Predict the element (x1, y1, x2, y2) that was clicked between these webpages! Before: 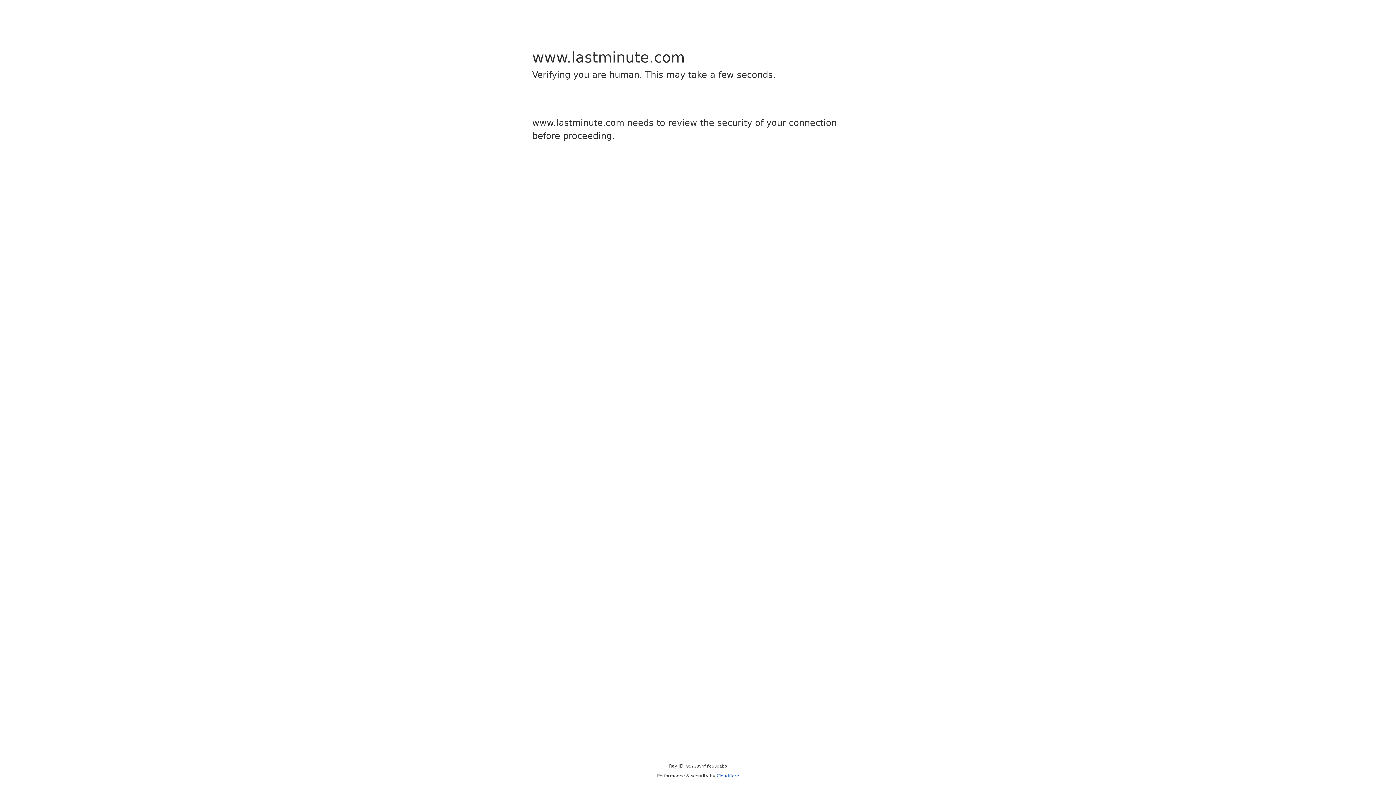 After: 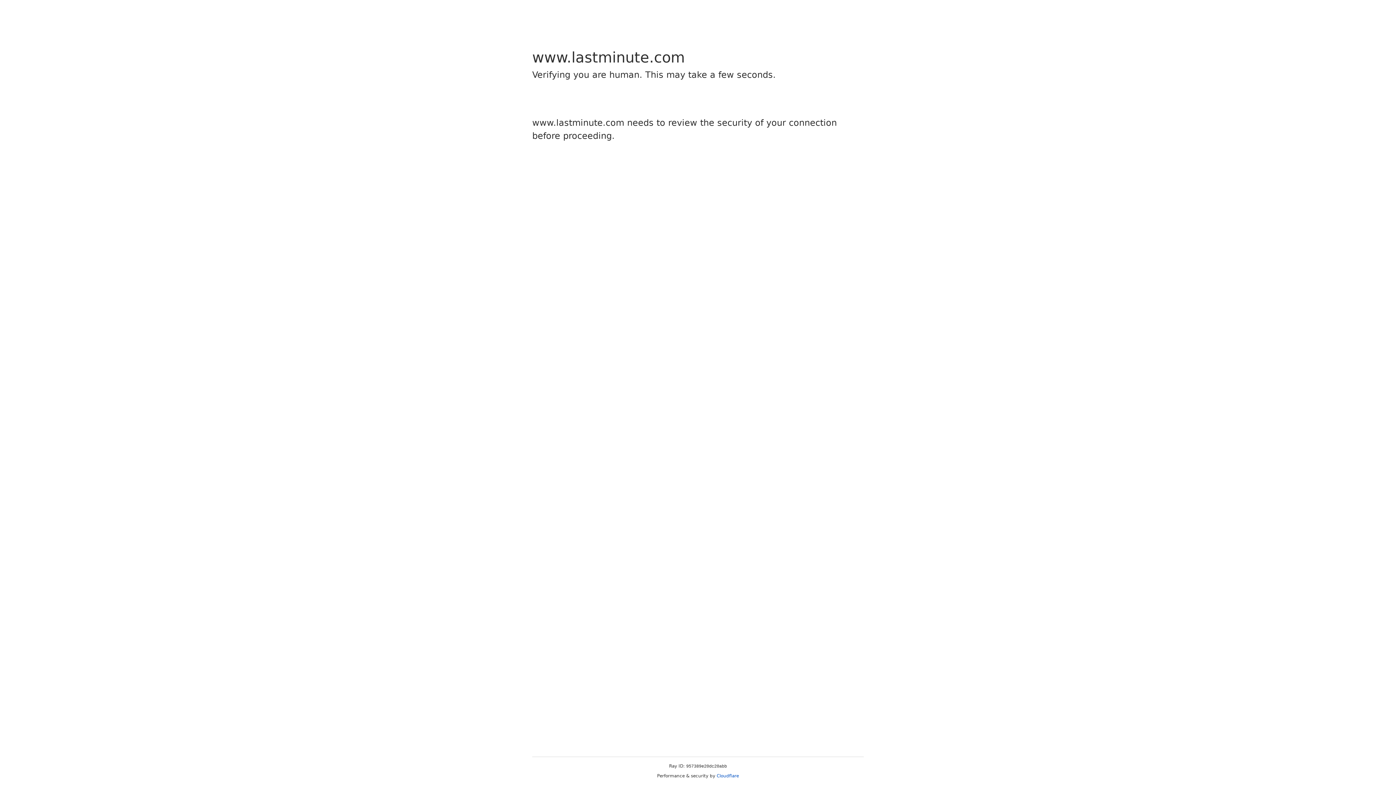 Action: bbox: (716, 773, 739, 778) label: Cloudflare